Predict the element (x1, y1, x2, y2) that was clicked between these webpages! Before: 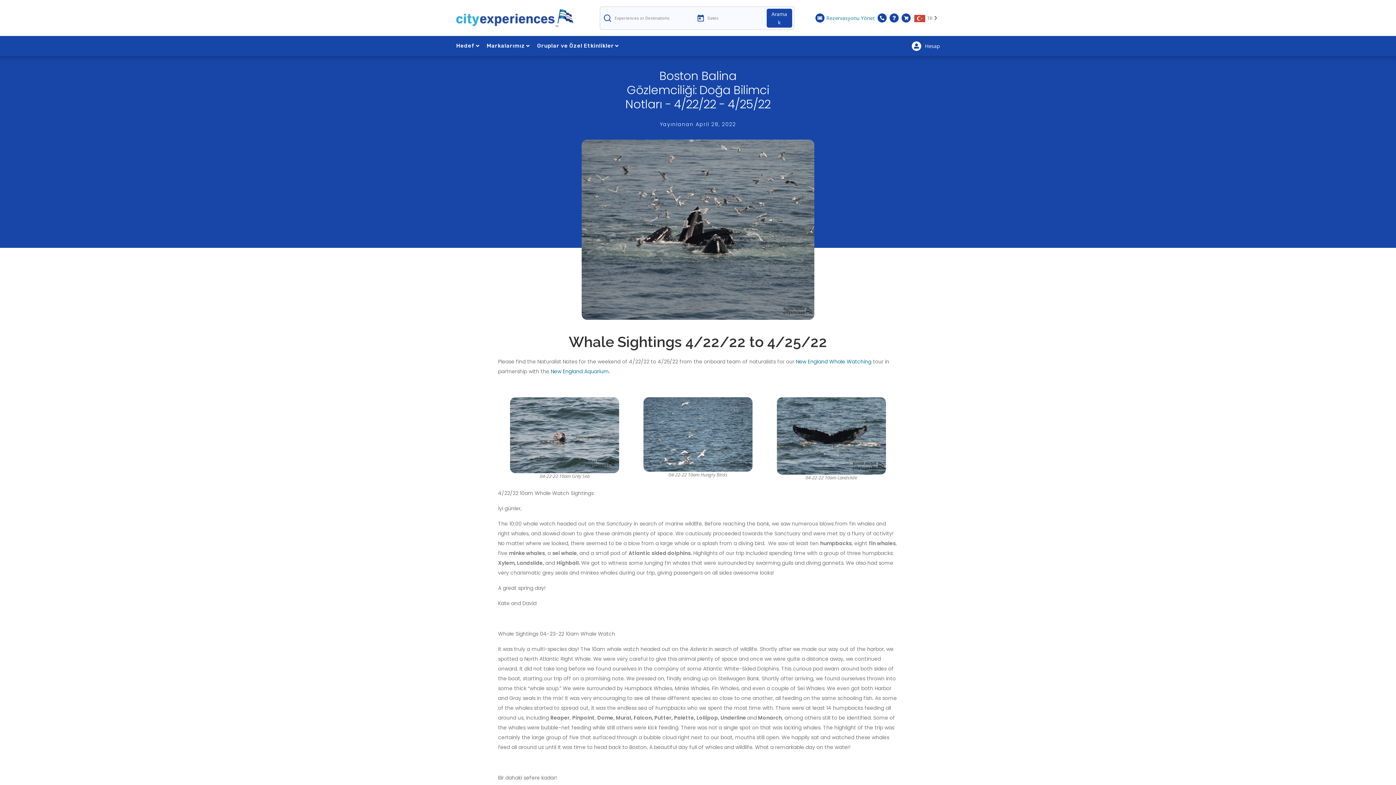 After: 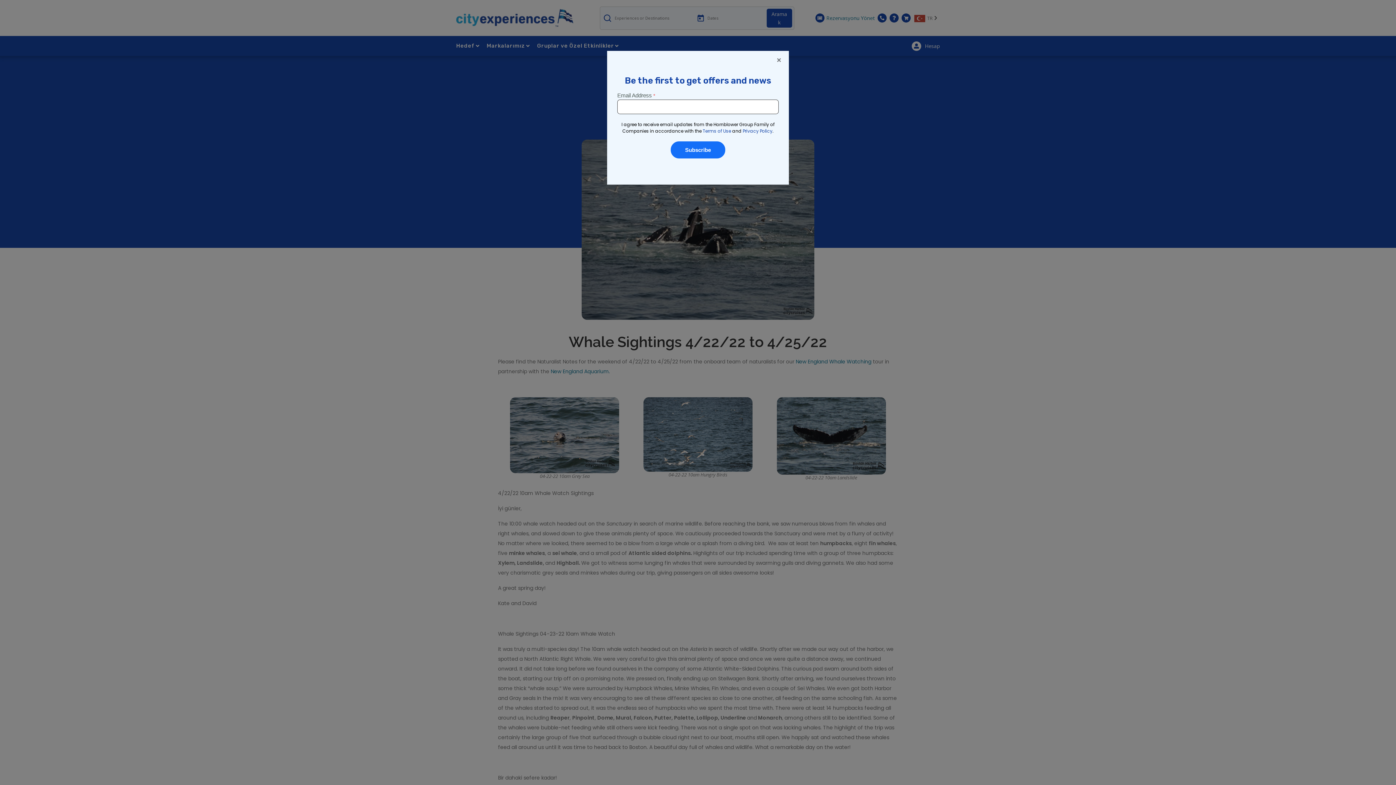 Action: bbox: (485, 39, 531, 52) label: Markalarımız